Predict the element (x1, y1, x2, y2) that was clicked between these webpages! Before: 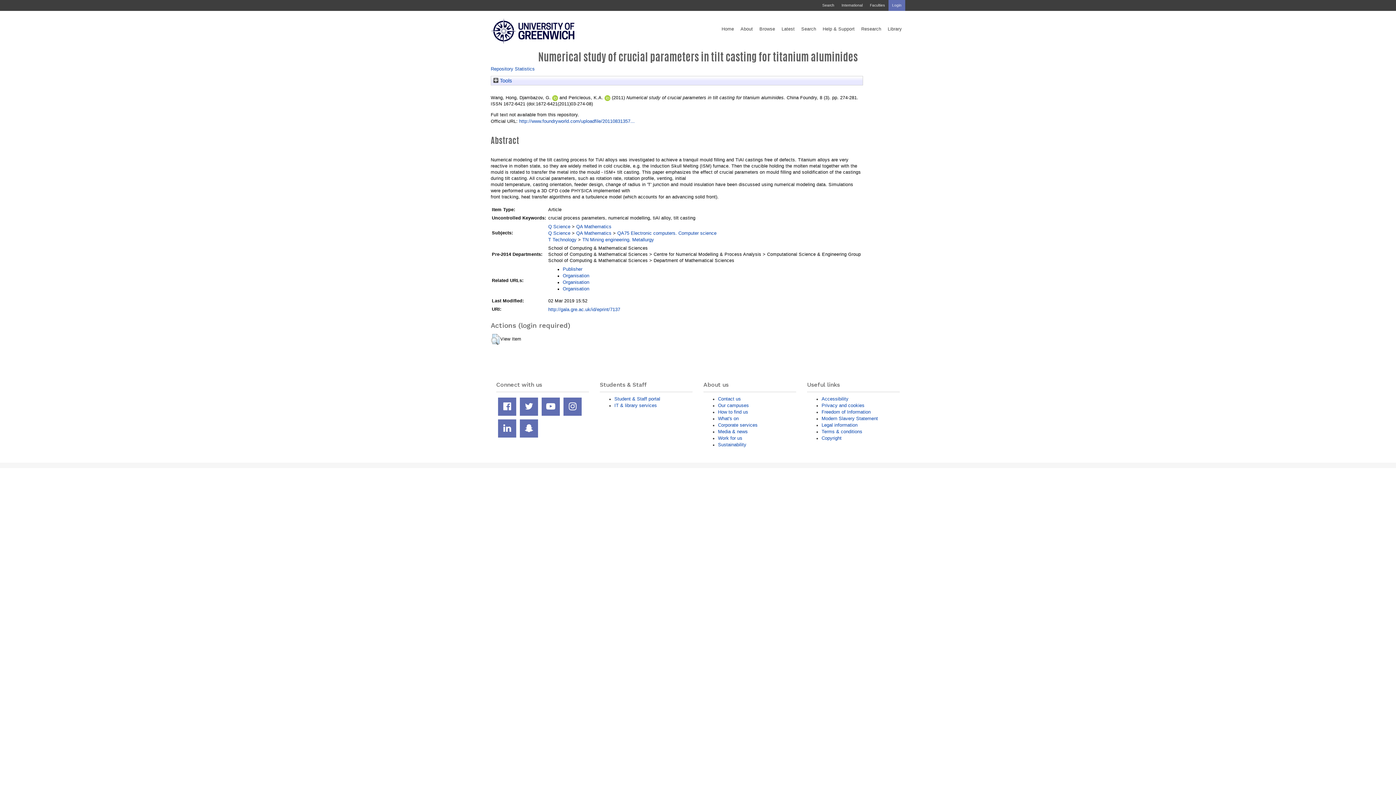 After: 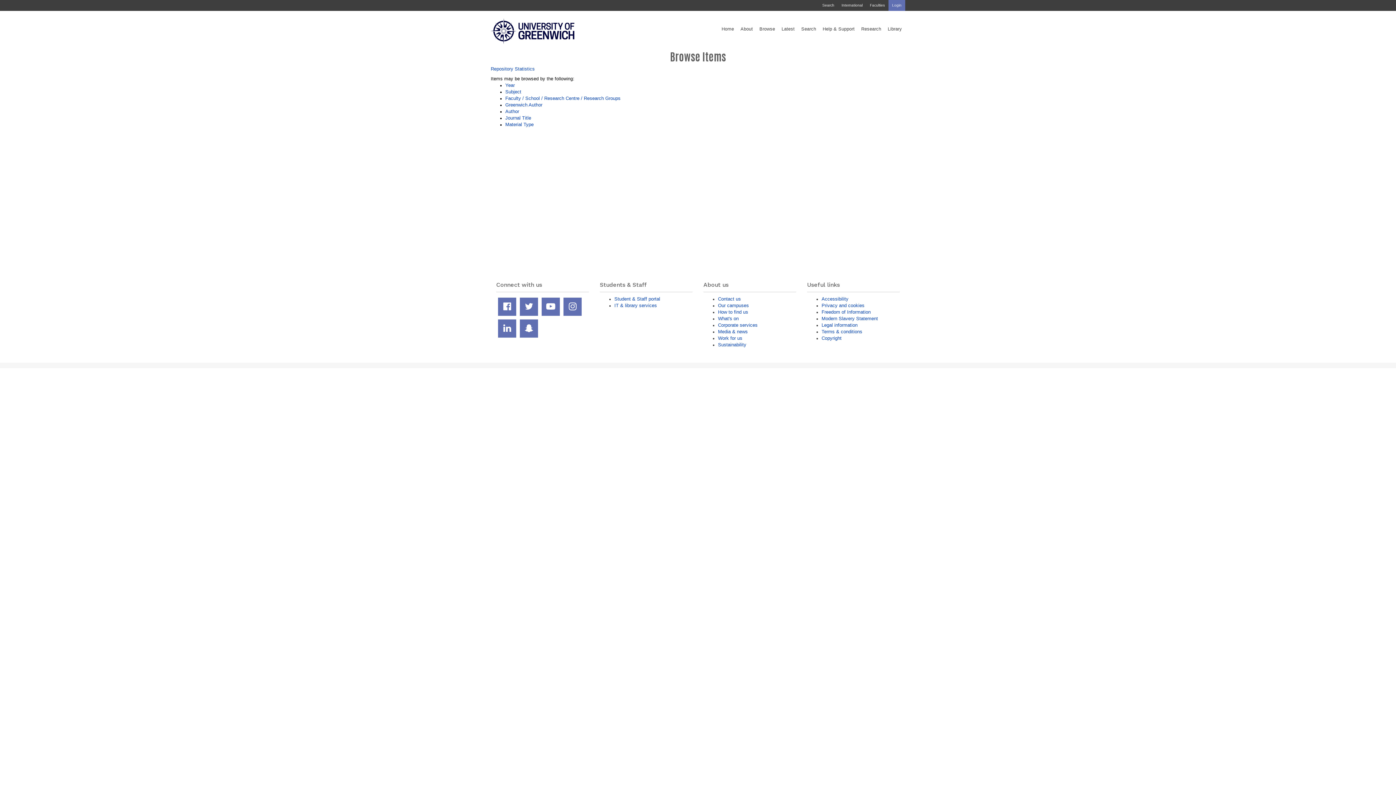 Action: bbox: (756, 18, 778, 39) label: Browse